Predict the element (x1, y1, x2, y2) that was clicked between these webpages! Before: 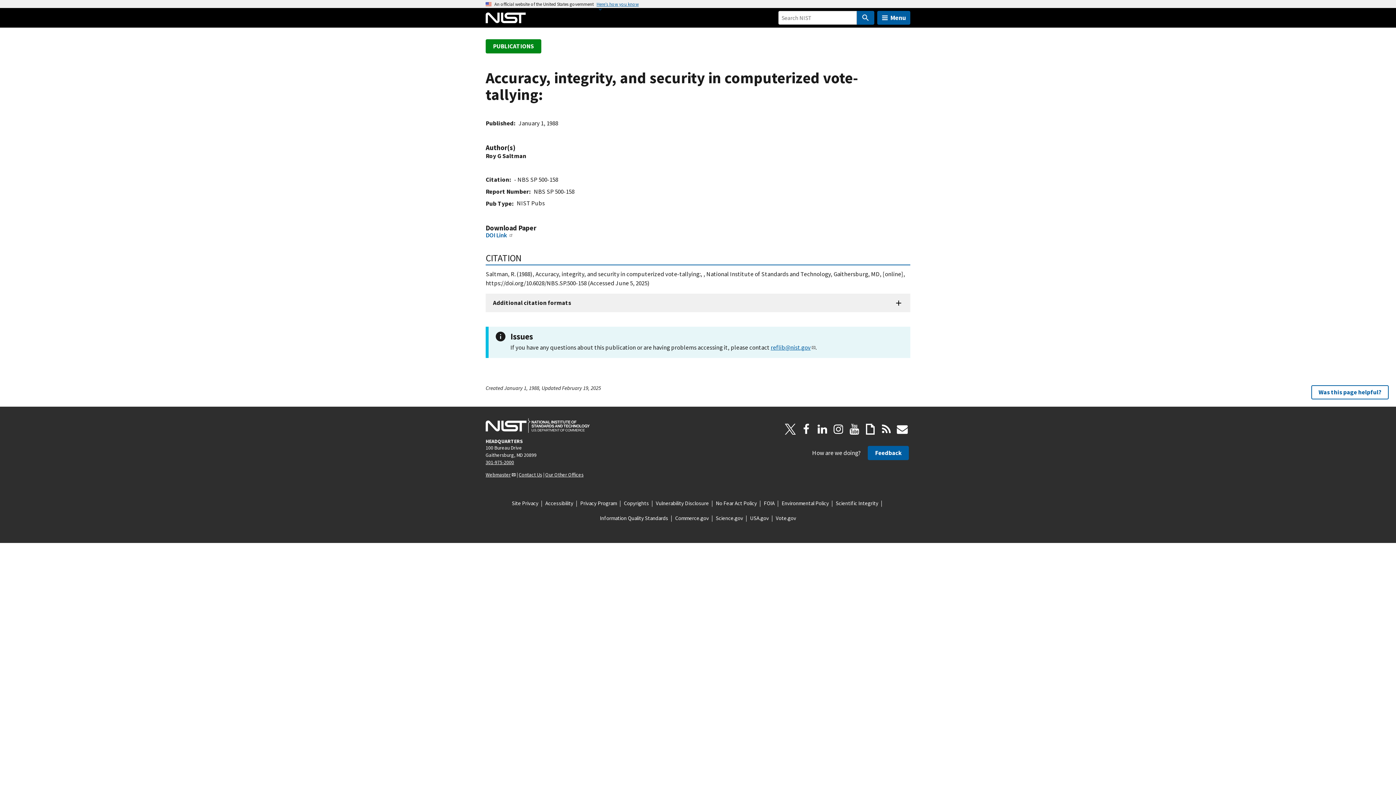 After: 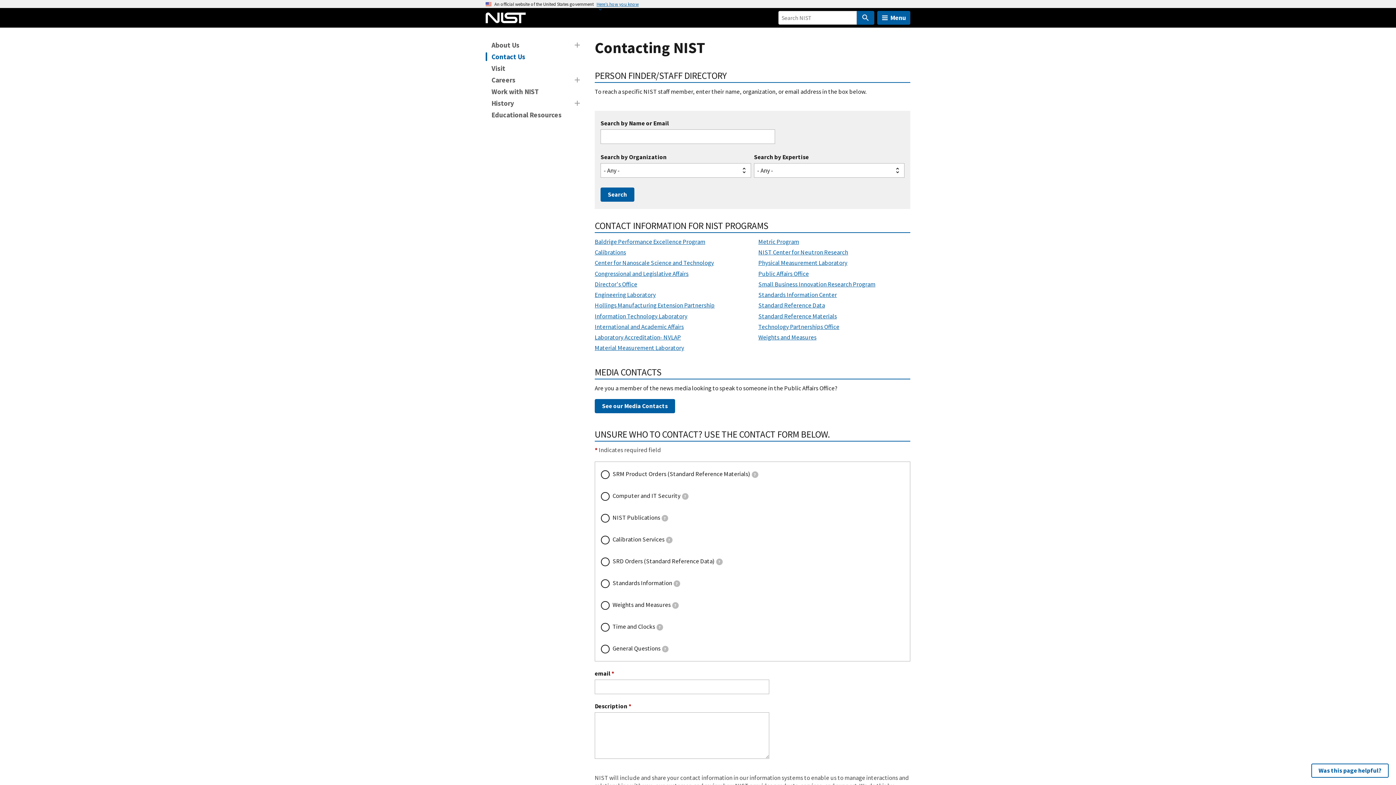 Action: label: Contact Us bbox: (518, 471, 542, 478)